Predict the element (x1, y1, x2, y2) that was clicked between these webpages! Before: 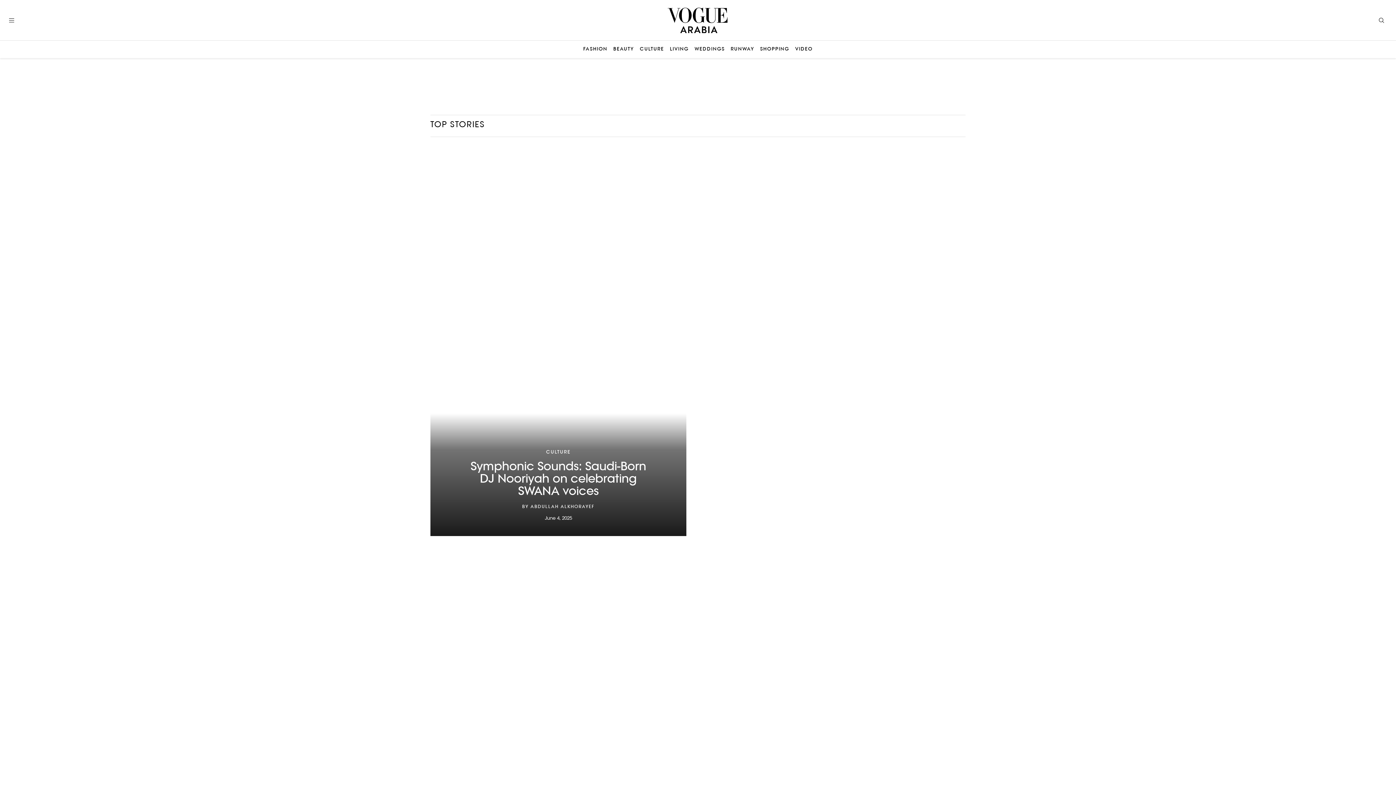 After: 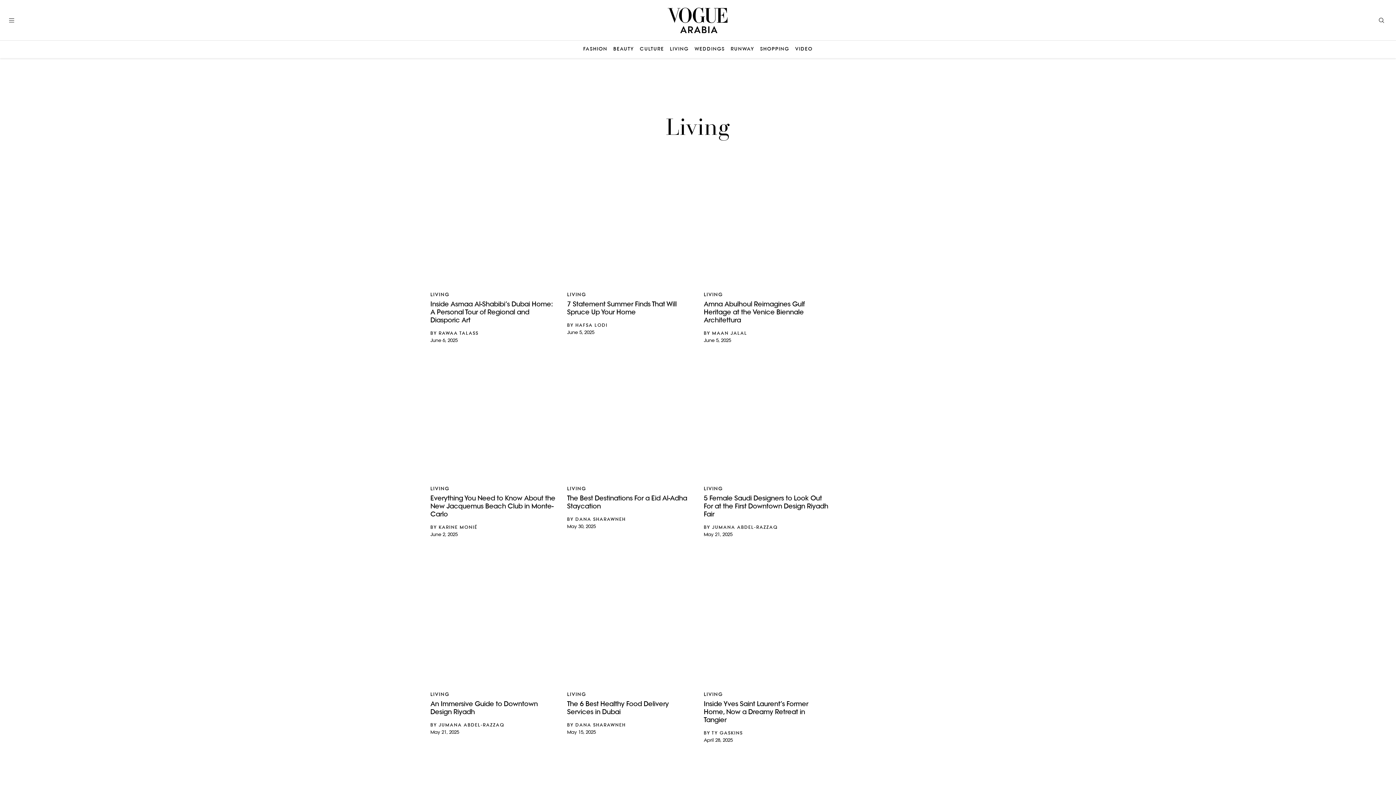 Action: label: LIVING bbox: (670, 46, 688, 52)